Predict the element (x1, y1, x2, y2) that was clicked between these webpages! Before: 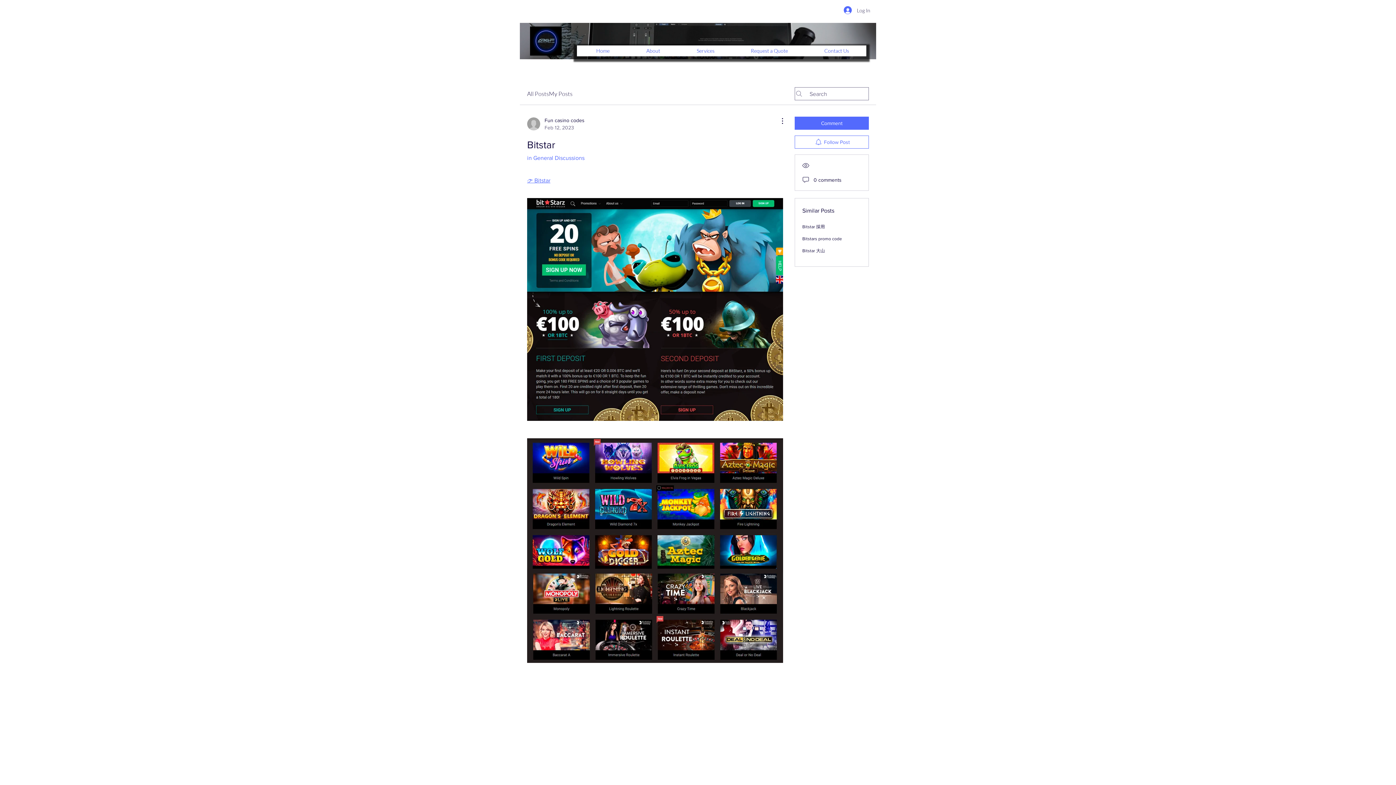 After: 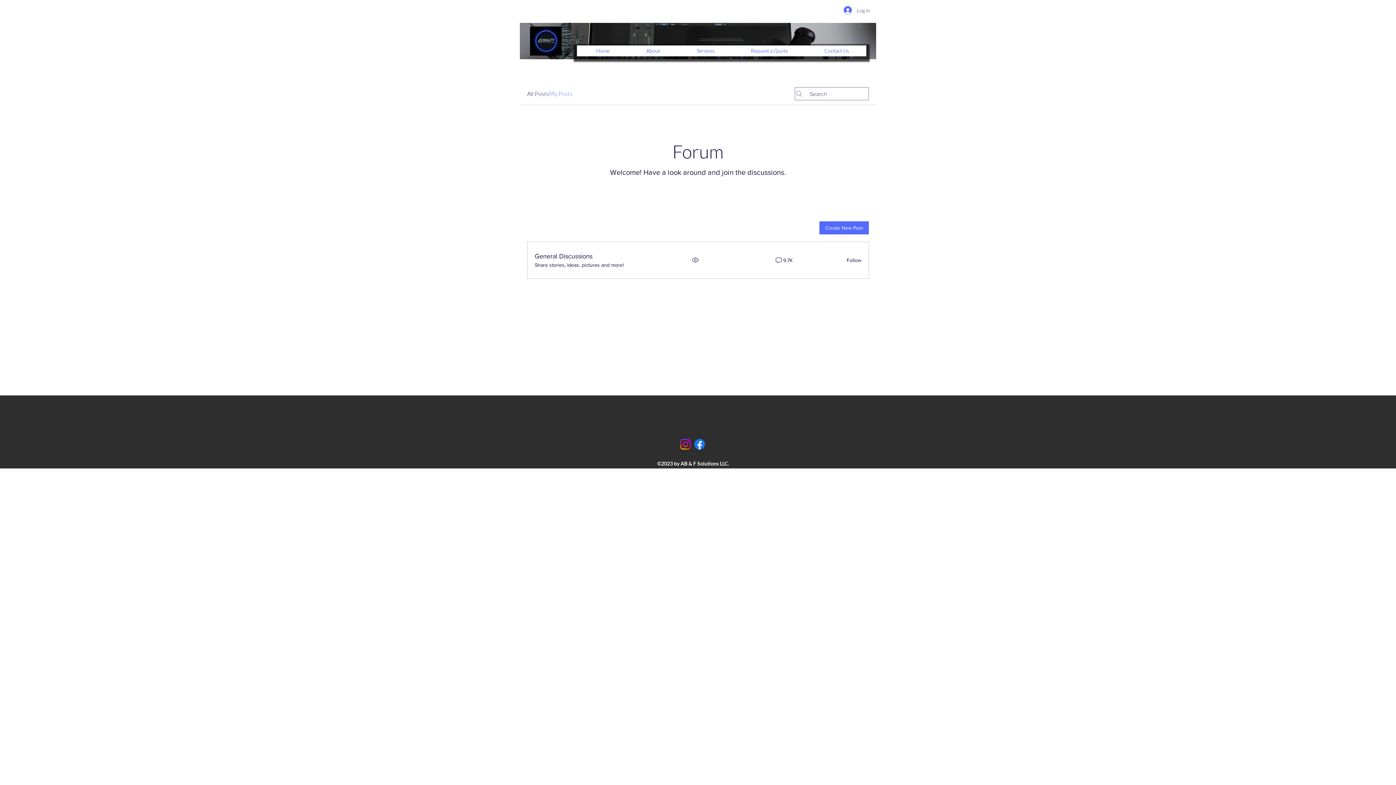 Action: bbox: (549, 89, 572, 98) label: My Posts